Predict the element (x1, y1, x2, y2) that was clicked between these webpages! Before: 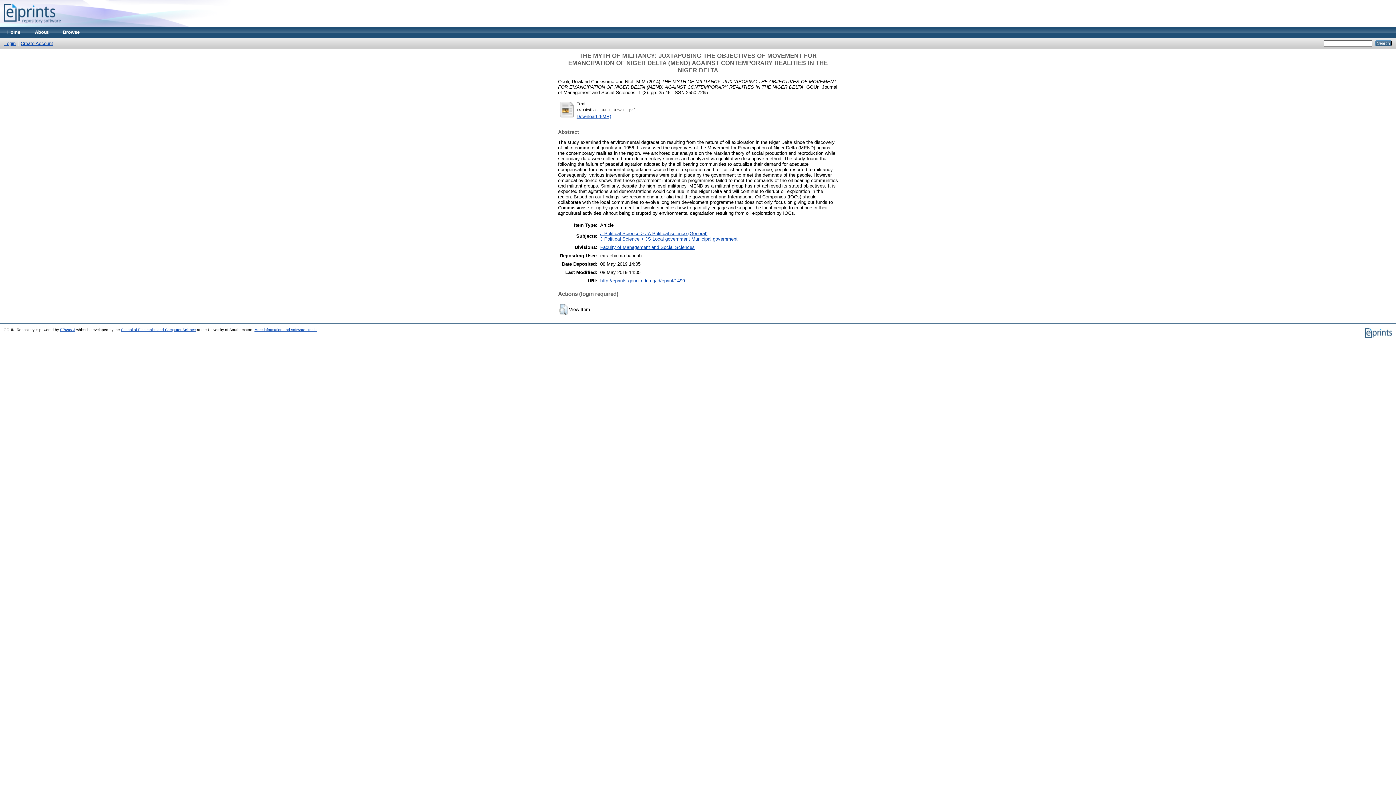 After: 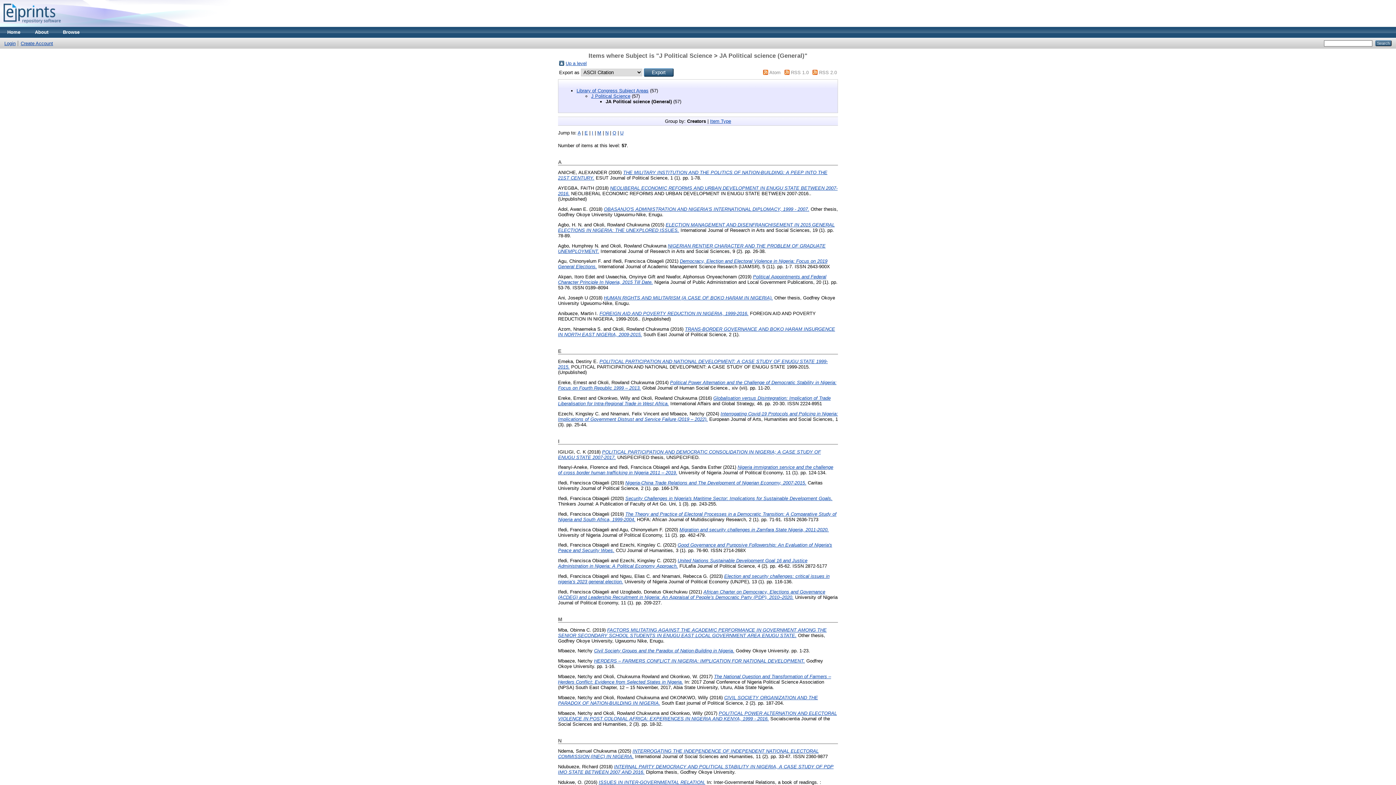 Action: label: J Political Science > JA Political science (General) bbox: (600, 230, 707, 236)